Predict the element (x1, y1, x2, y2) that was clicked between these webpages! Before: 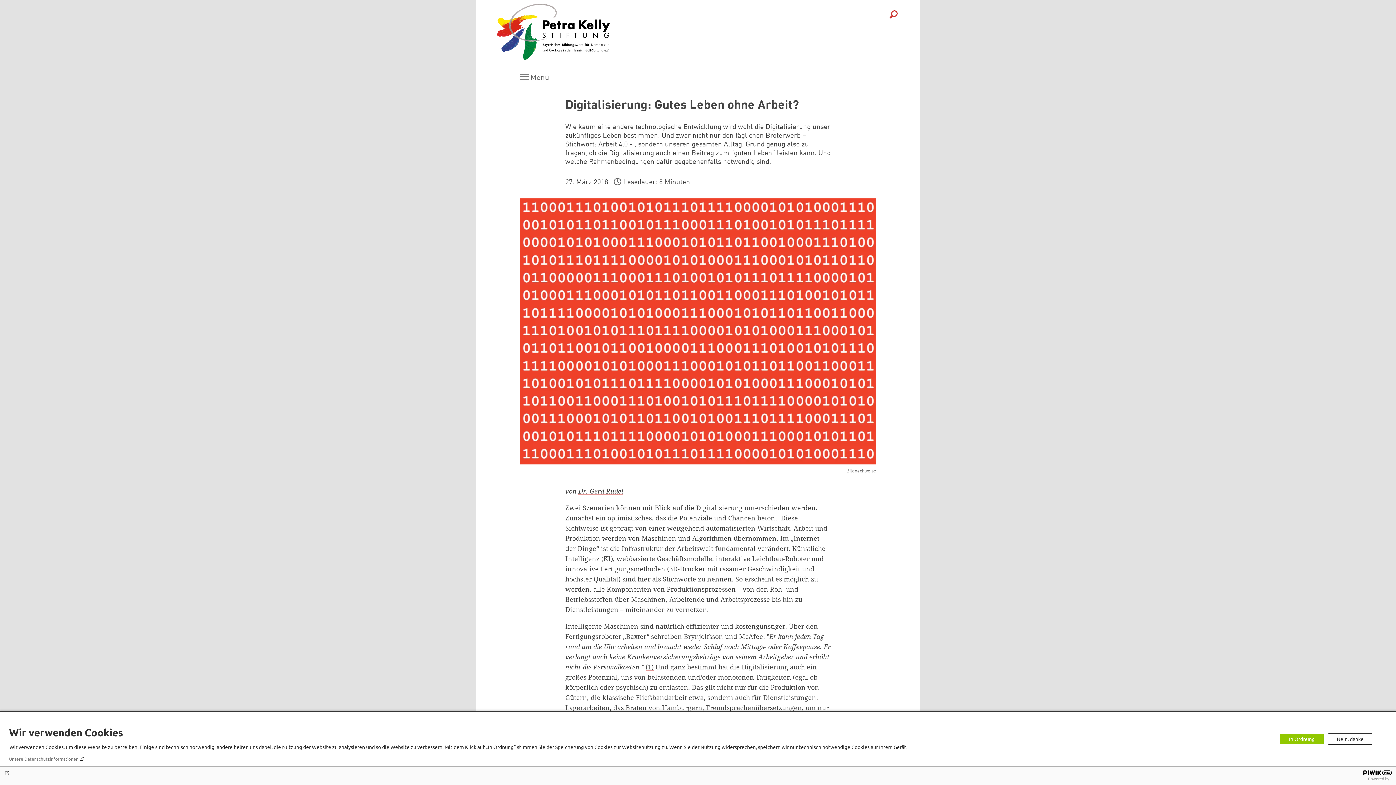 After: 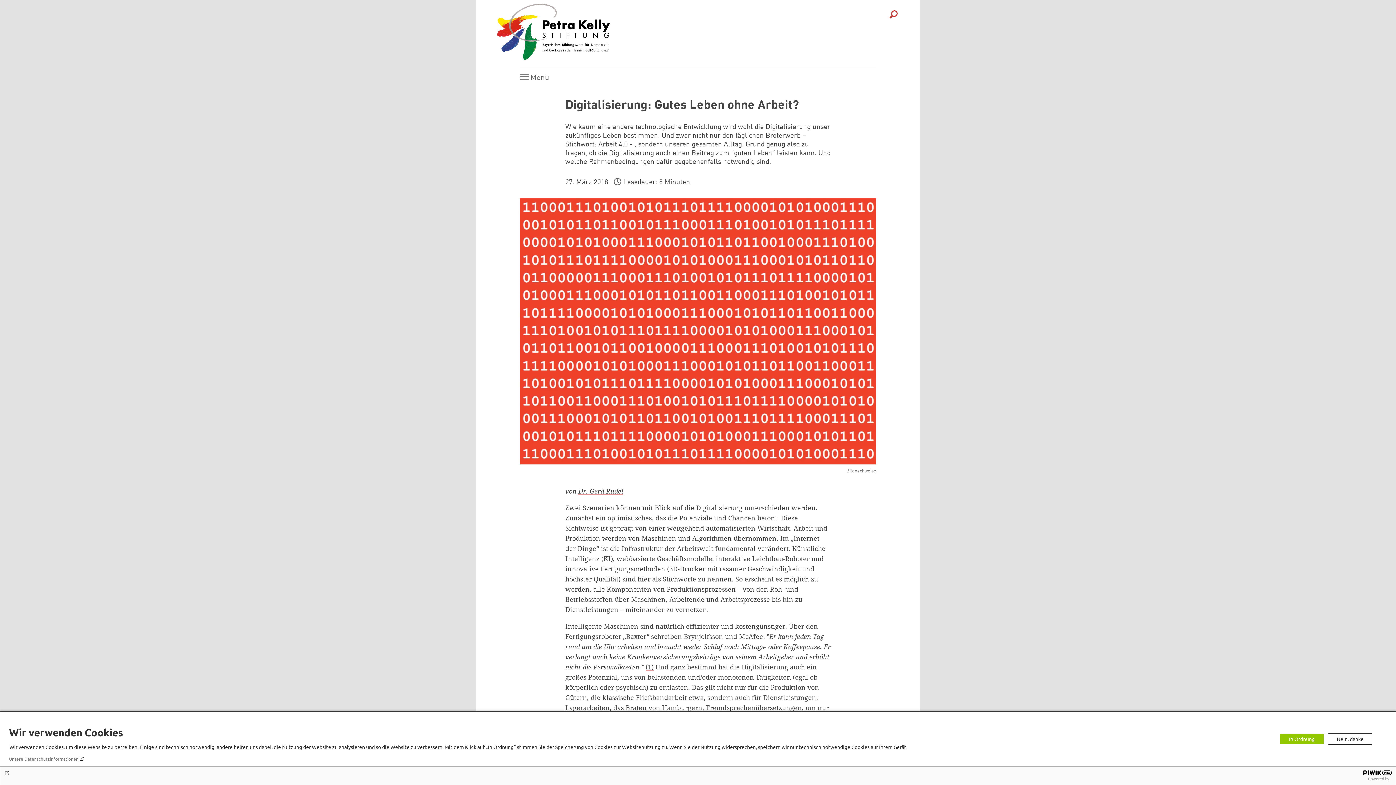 Action: bbox: (4, 770, 1392, 776)